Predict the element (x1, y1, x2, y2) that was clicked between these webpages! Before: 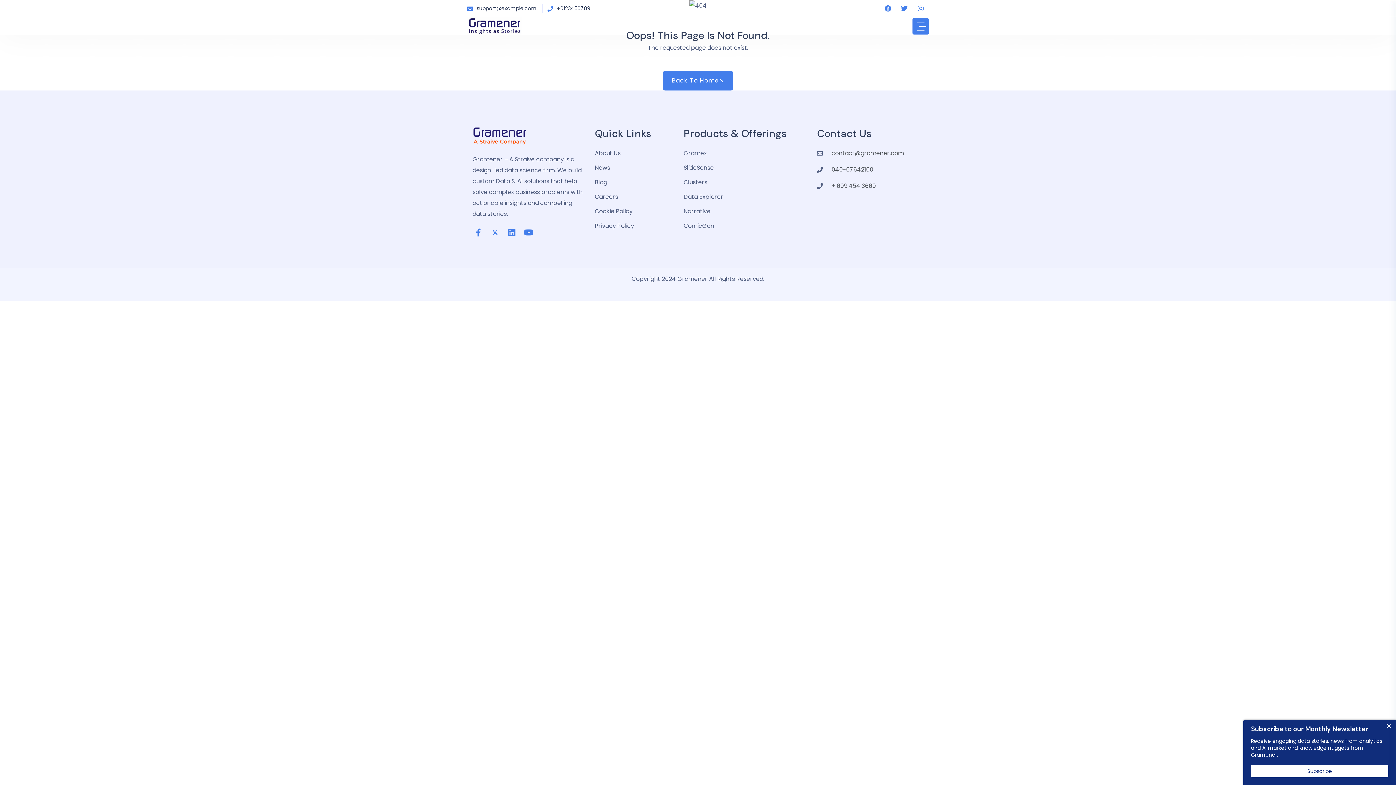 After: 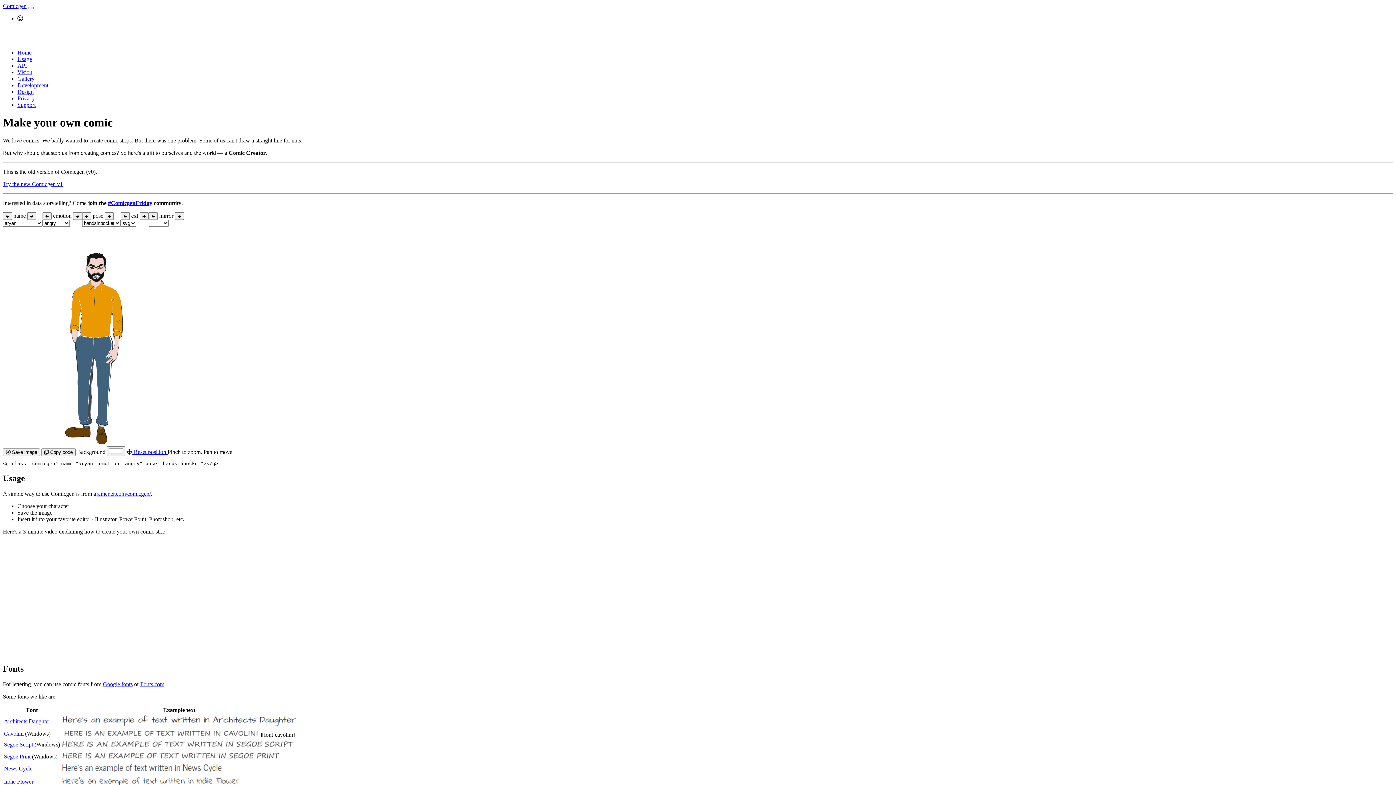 Action: bbox: (683, 220, 806, 231) label: ComicGen